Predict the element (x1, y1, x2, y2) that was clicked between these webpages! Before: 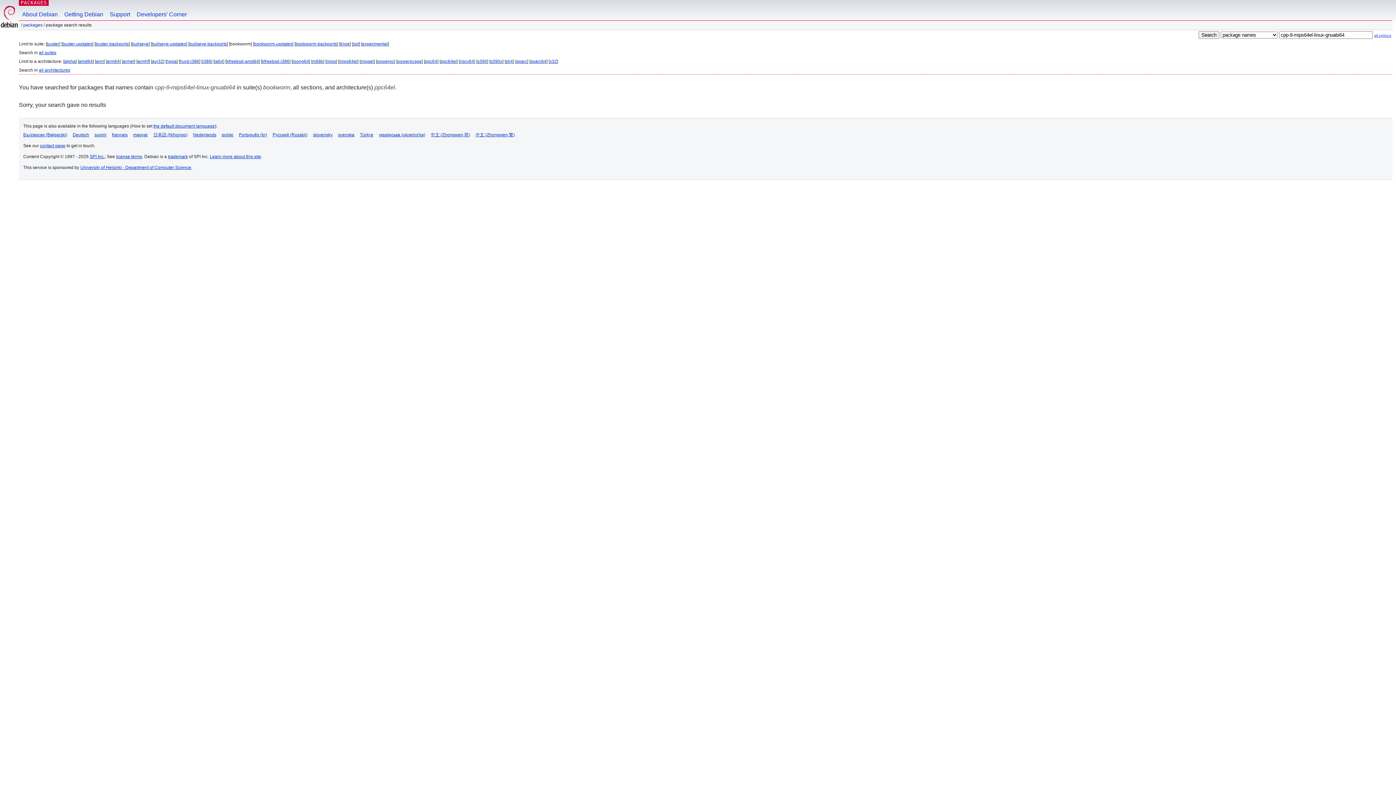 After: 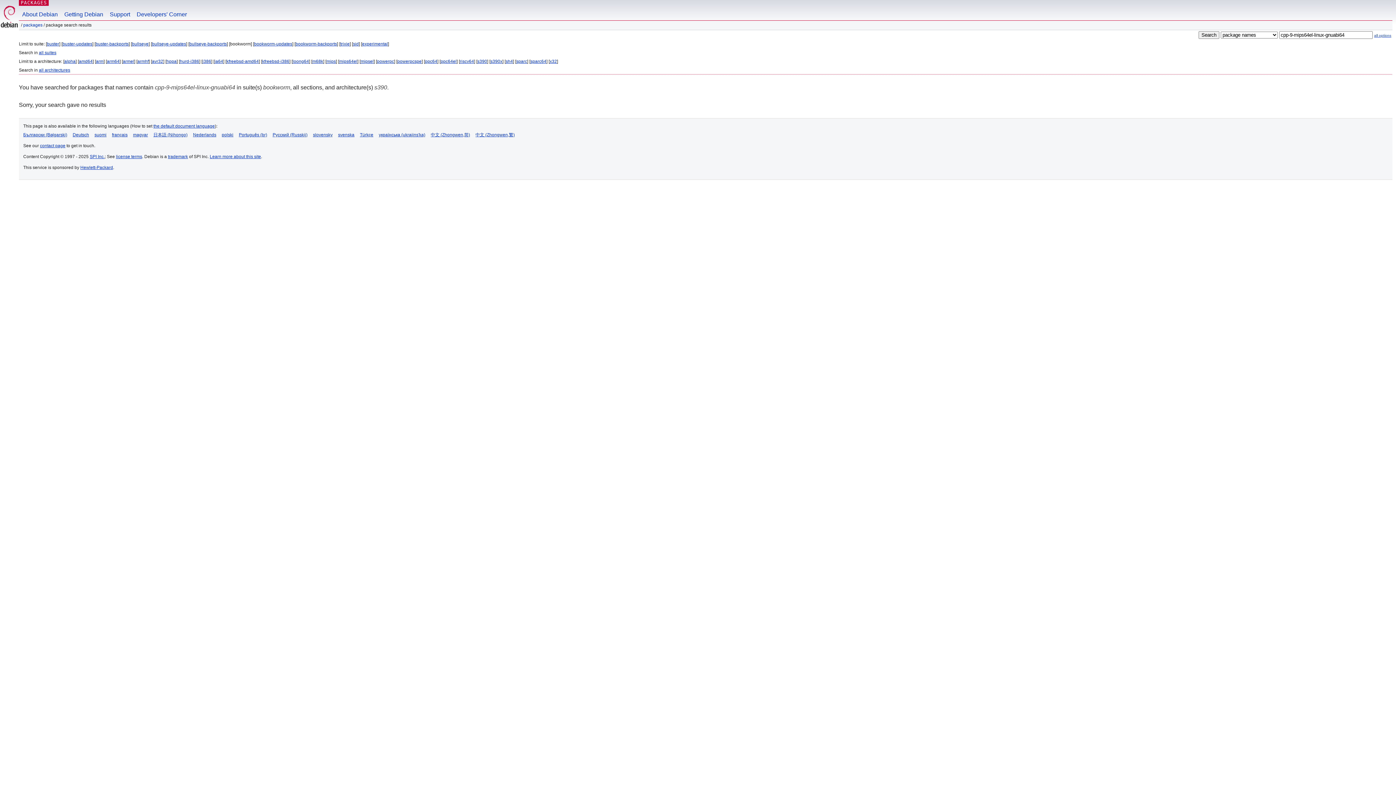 Action: label: s390 bbox: (477, 58, 487, 64)